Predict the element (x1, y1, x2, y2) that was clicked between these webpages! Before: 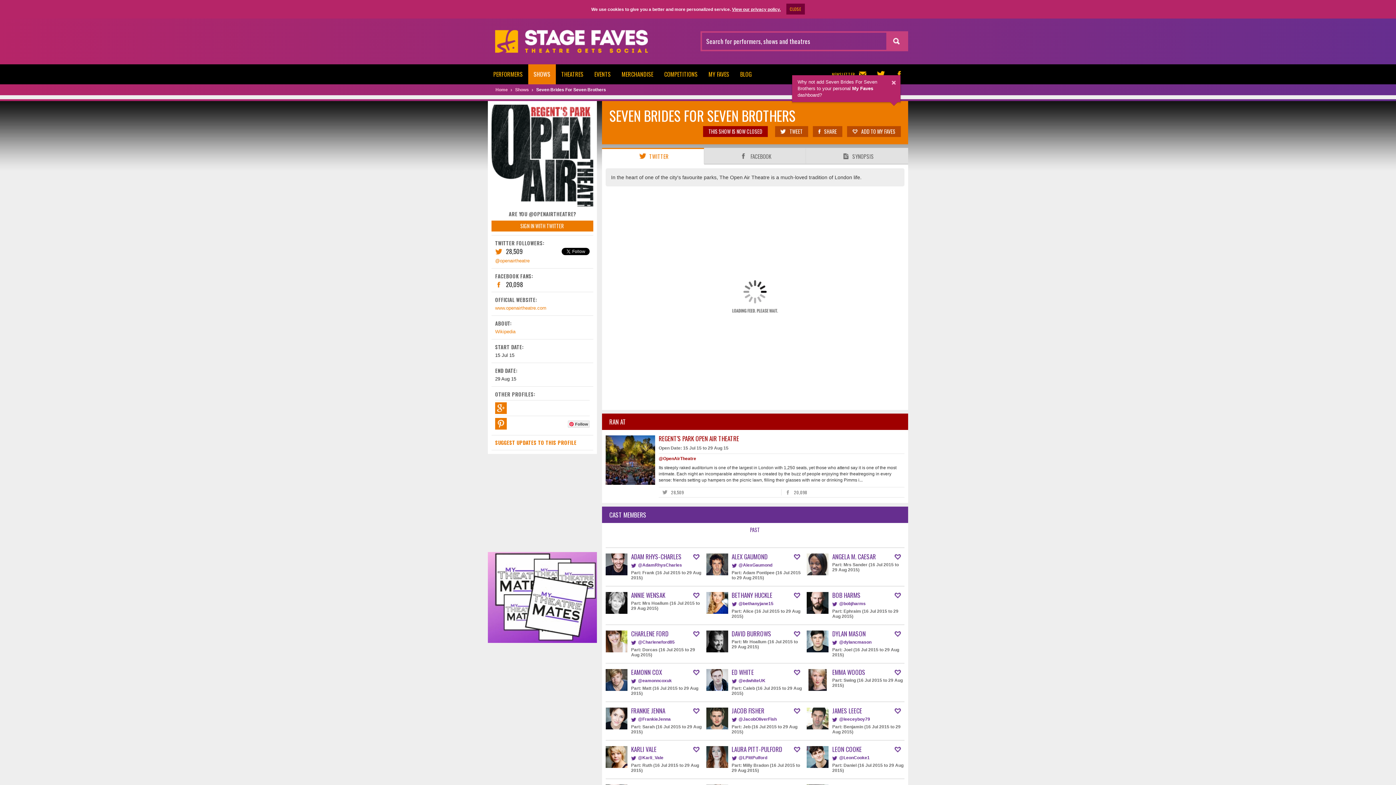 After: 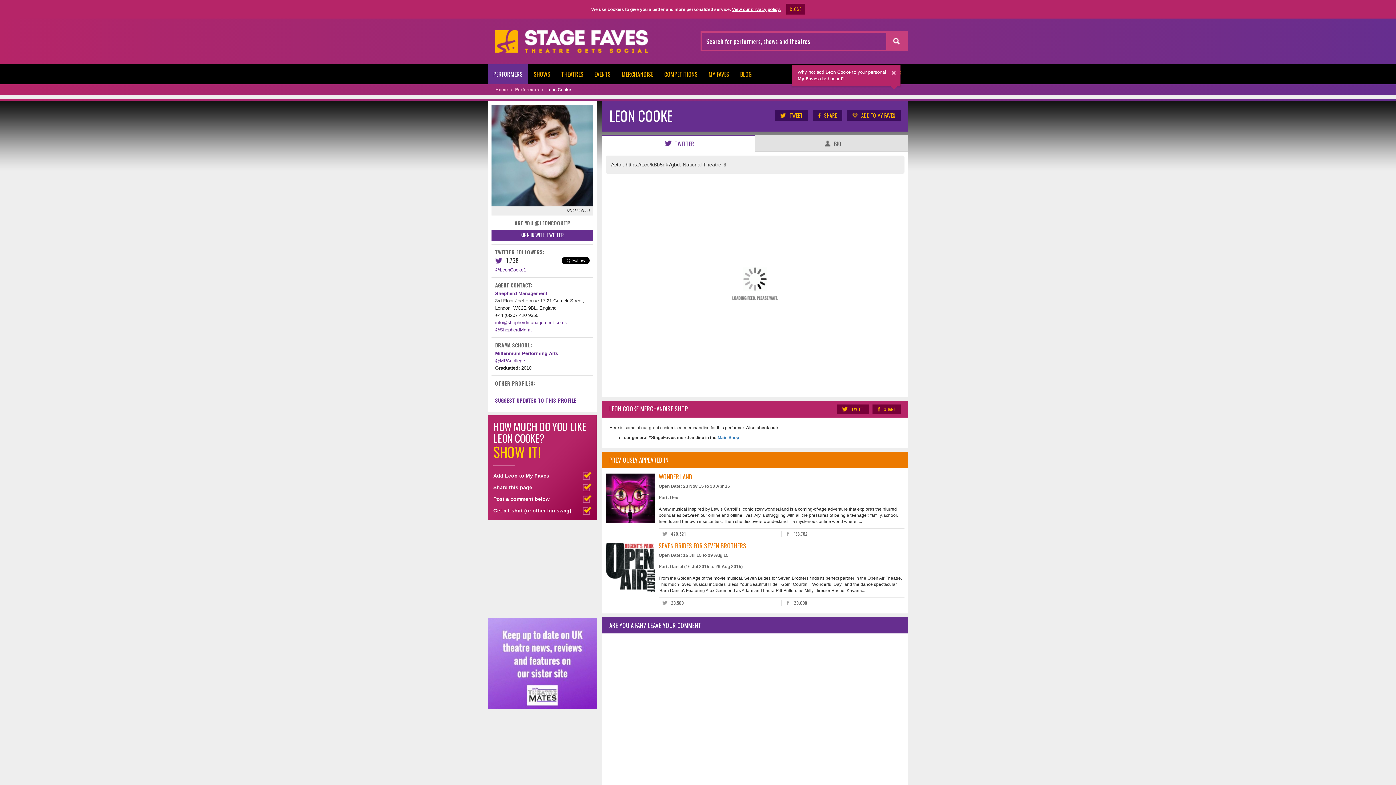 Action: bbox: (832, 745, 861, 754) label: LEON COOKE